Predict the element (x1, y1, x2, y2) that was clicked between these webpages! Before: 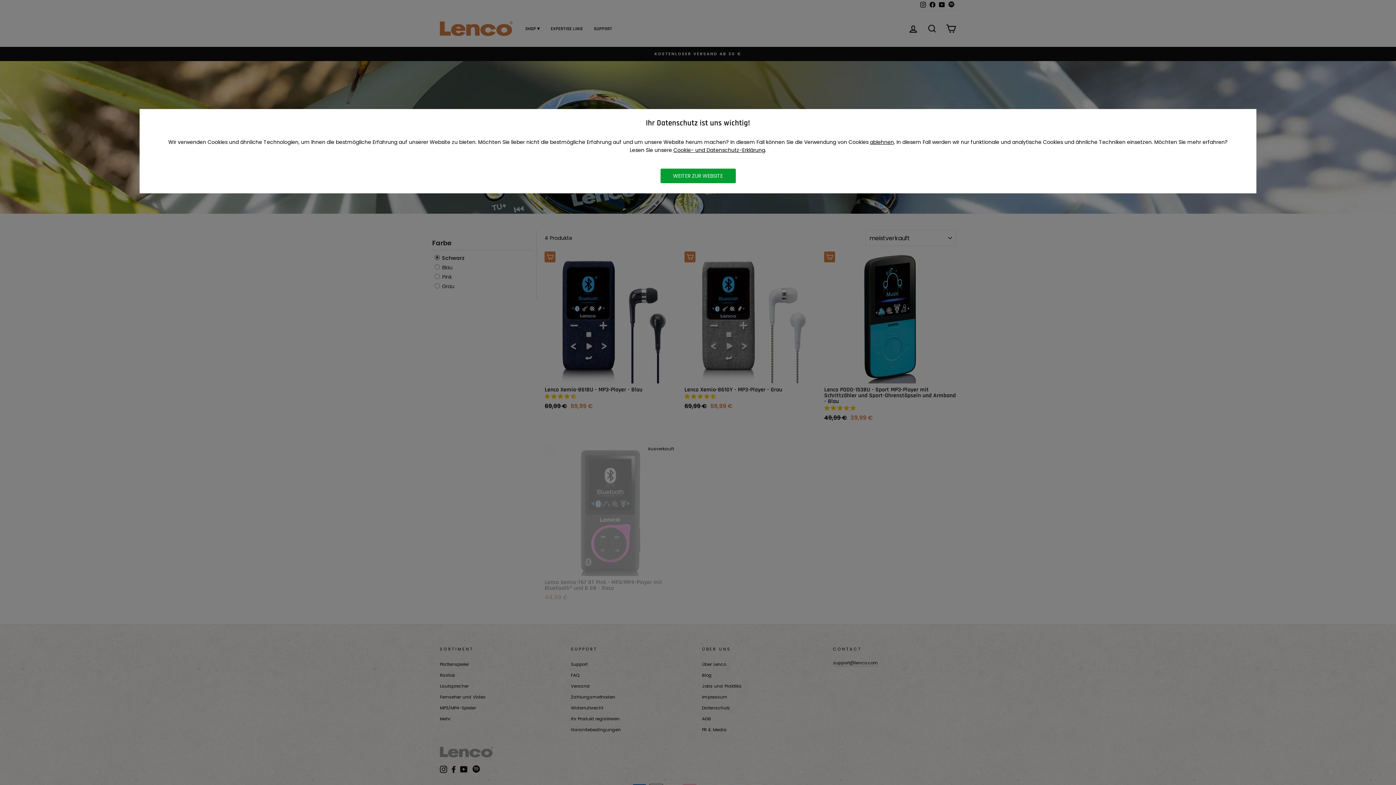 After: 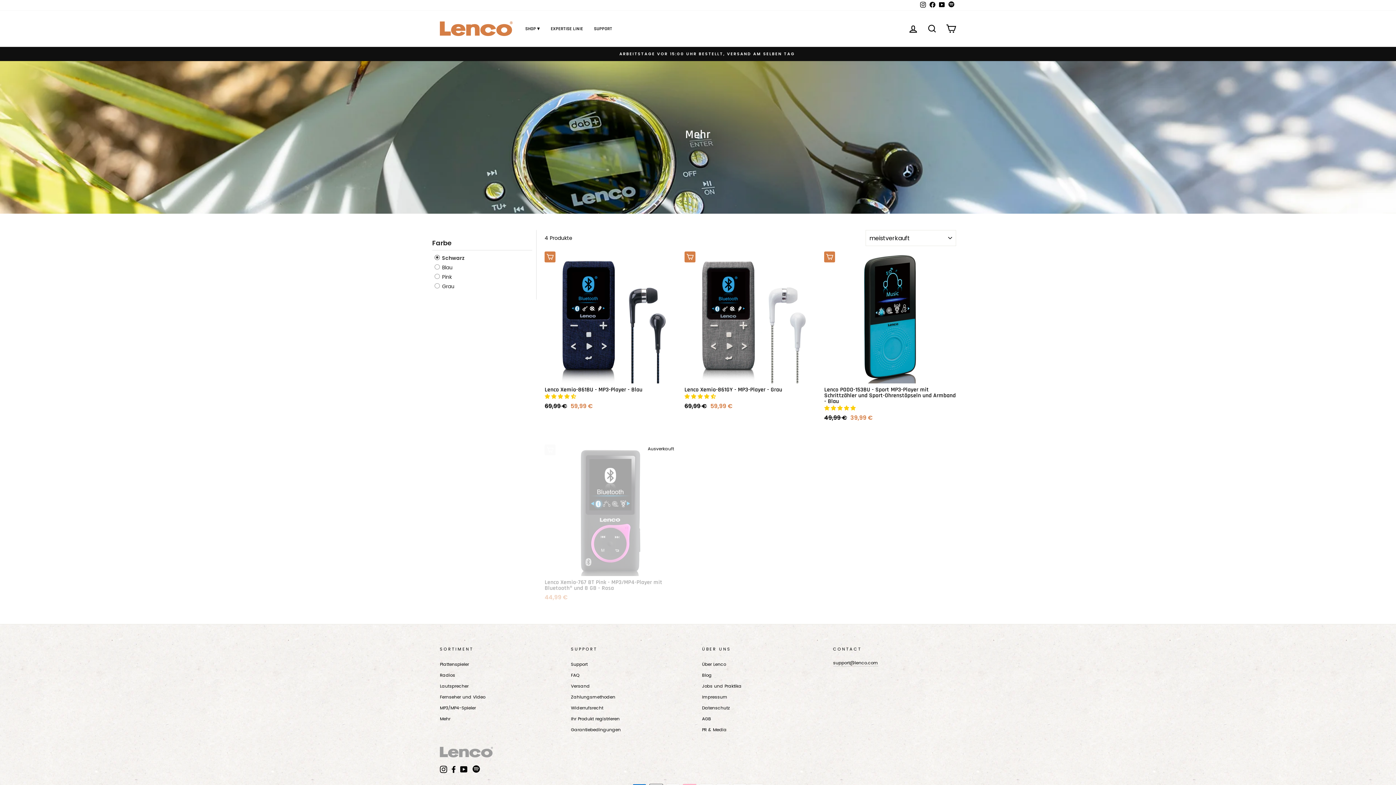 Action: label: WEITER ZUR WEBSITE bbox: (660, 168, 735, 183)